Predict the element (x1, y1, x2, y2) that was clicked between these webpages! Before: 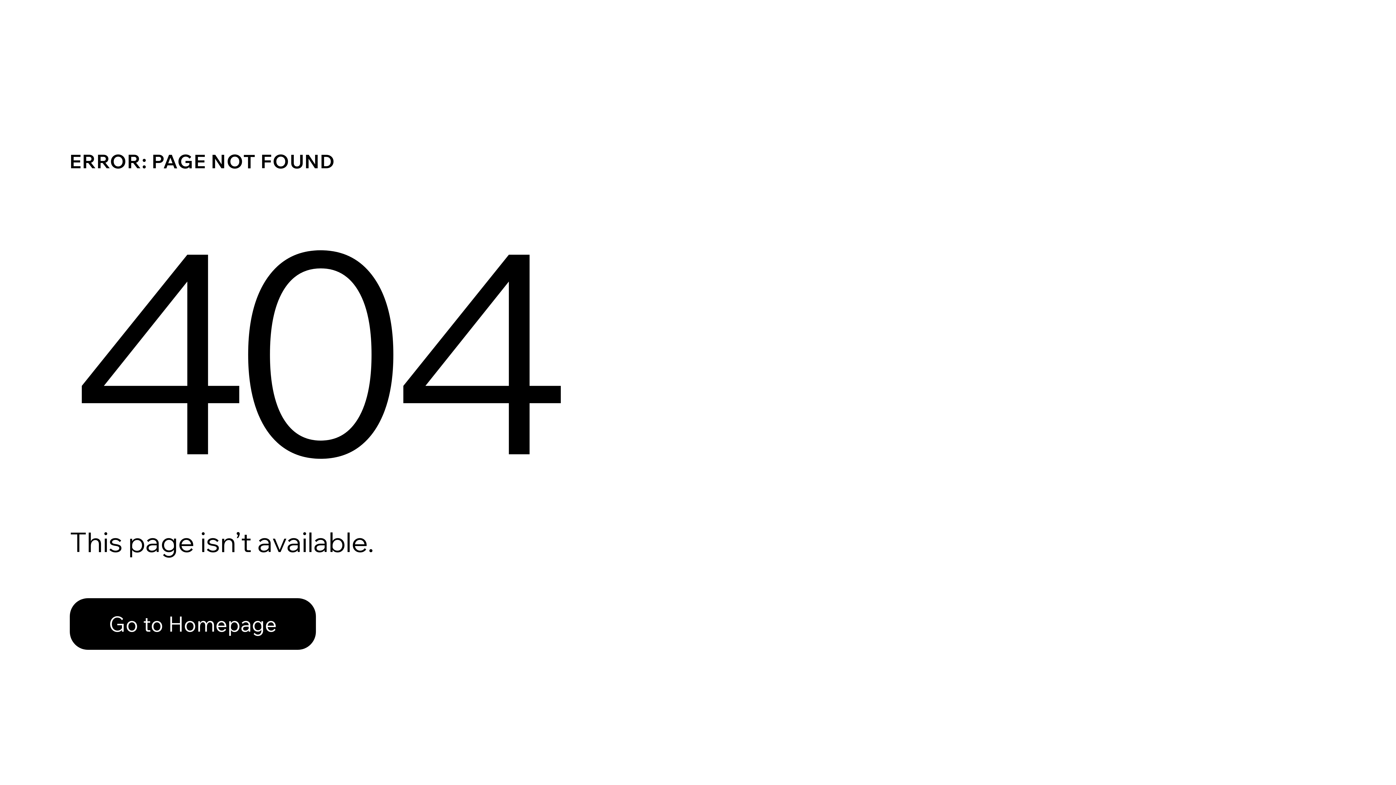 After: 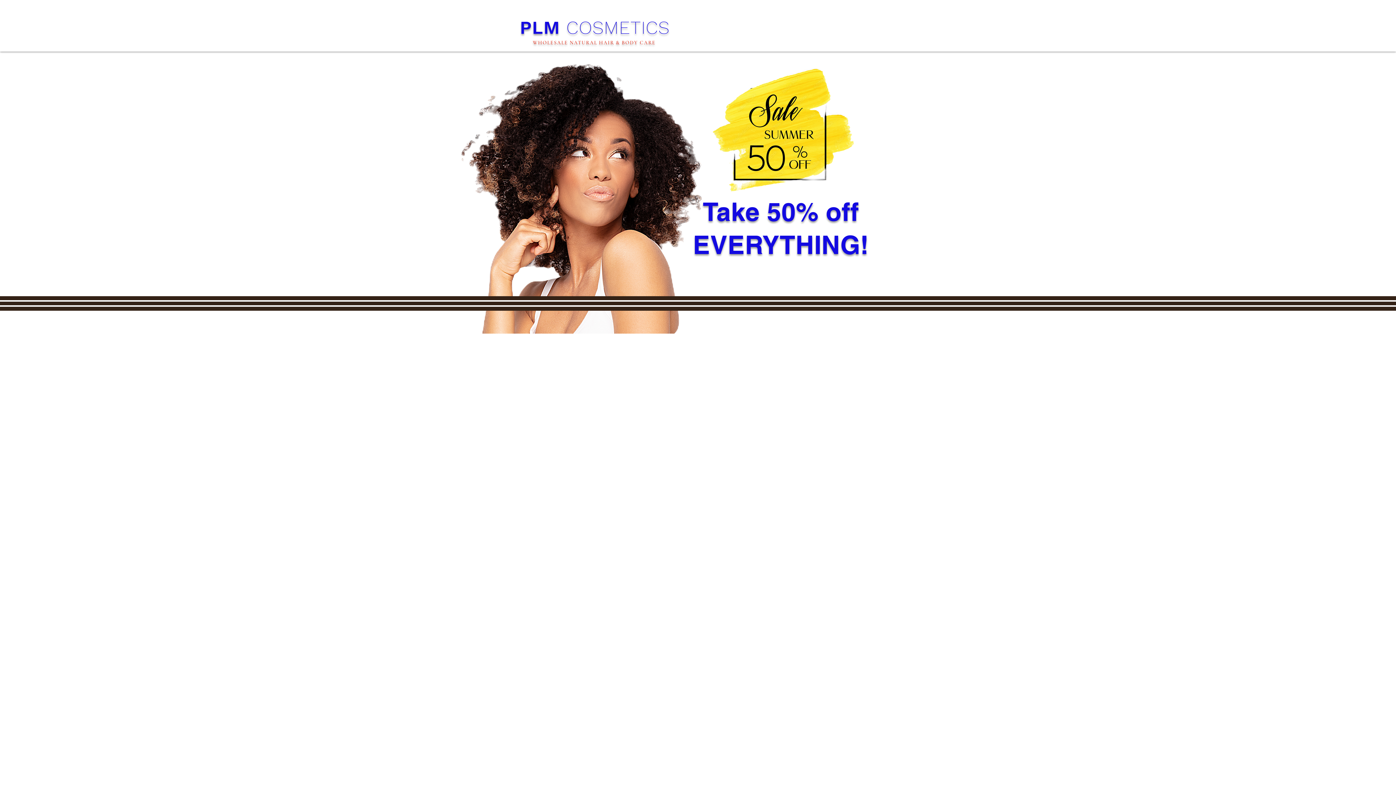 Action: label: Go to Homepage bbox: (69, 598, 316, 650)